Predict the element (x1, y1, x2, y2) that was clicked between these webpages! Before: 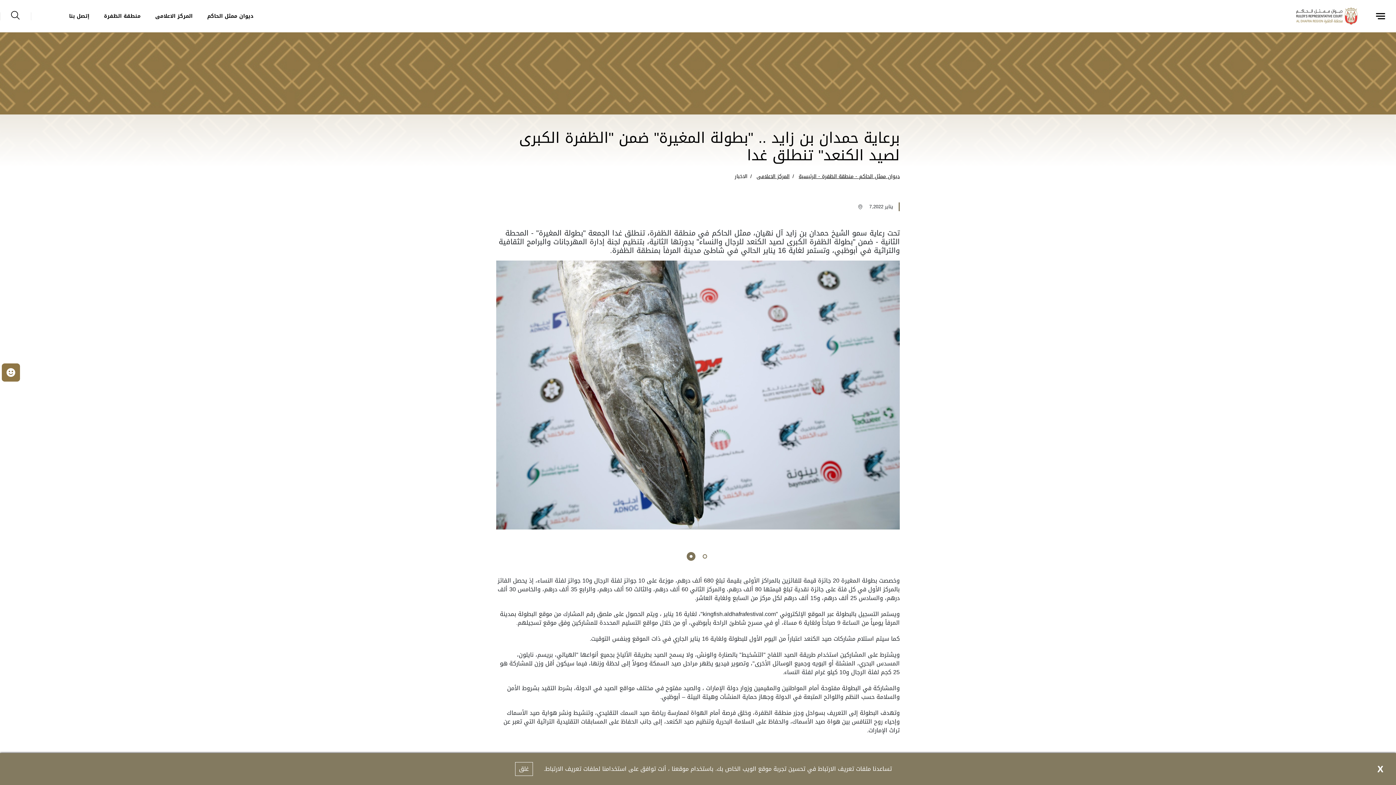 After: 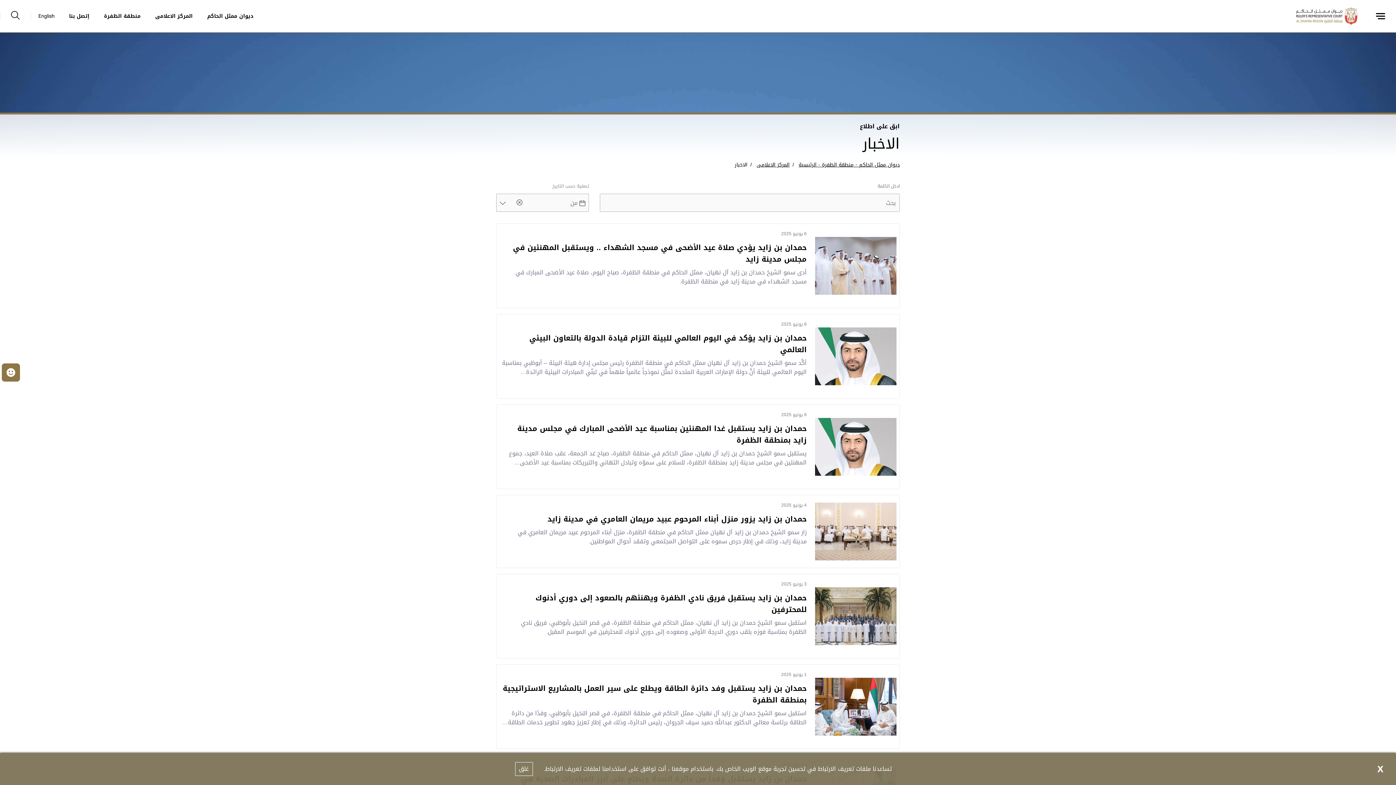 Action: bbox: (734, 171, 747, 181) label: الاخبار